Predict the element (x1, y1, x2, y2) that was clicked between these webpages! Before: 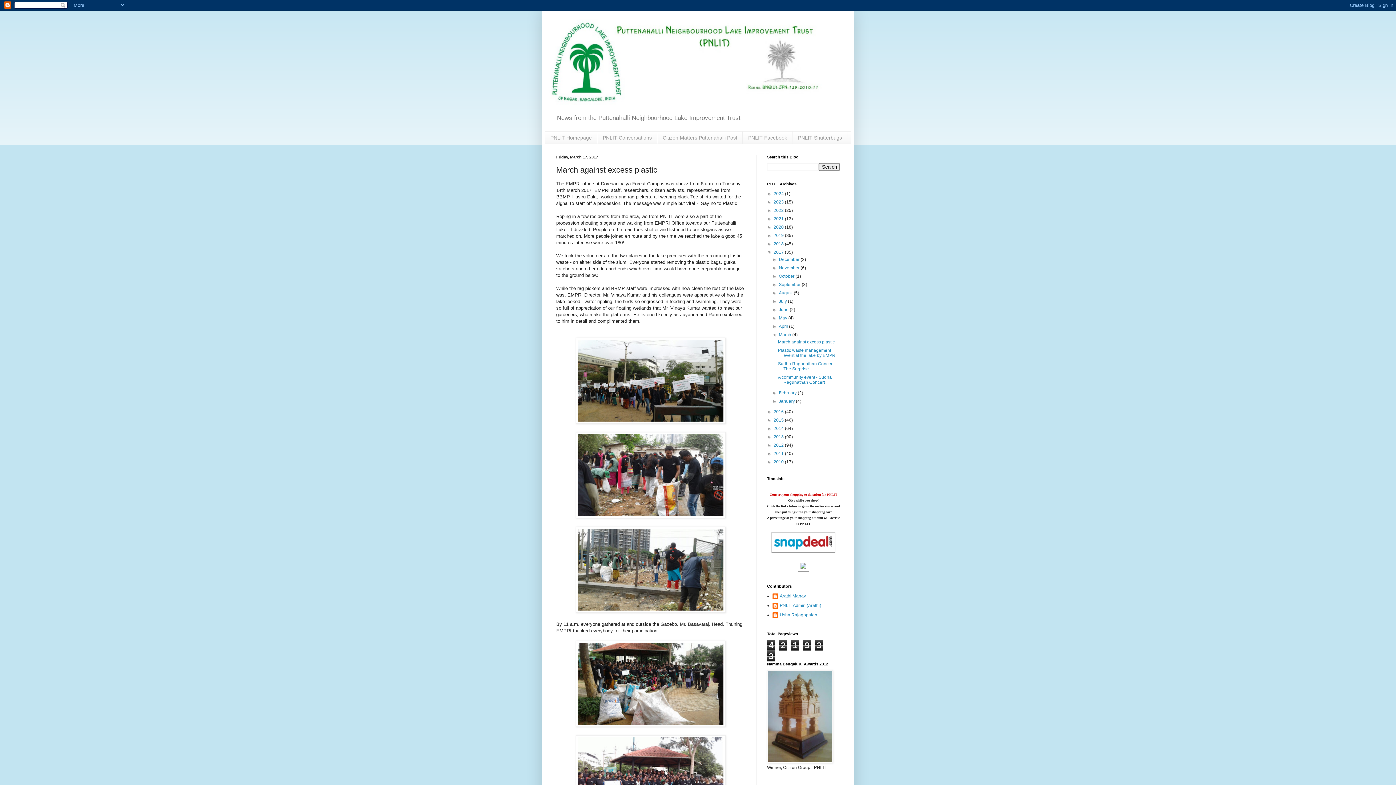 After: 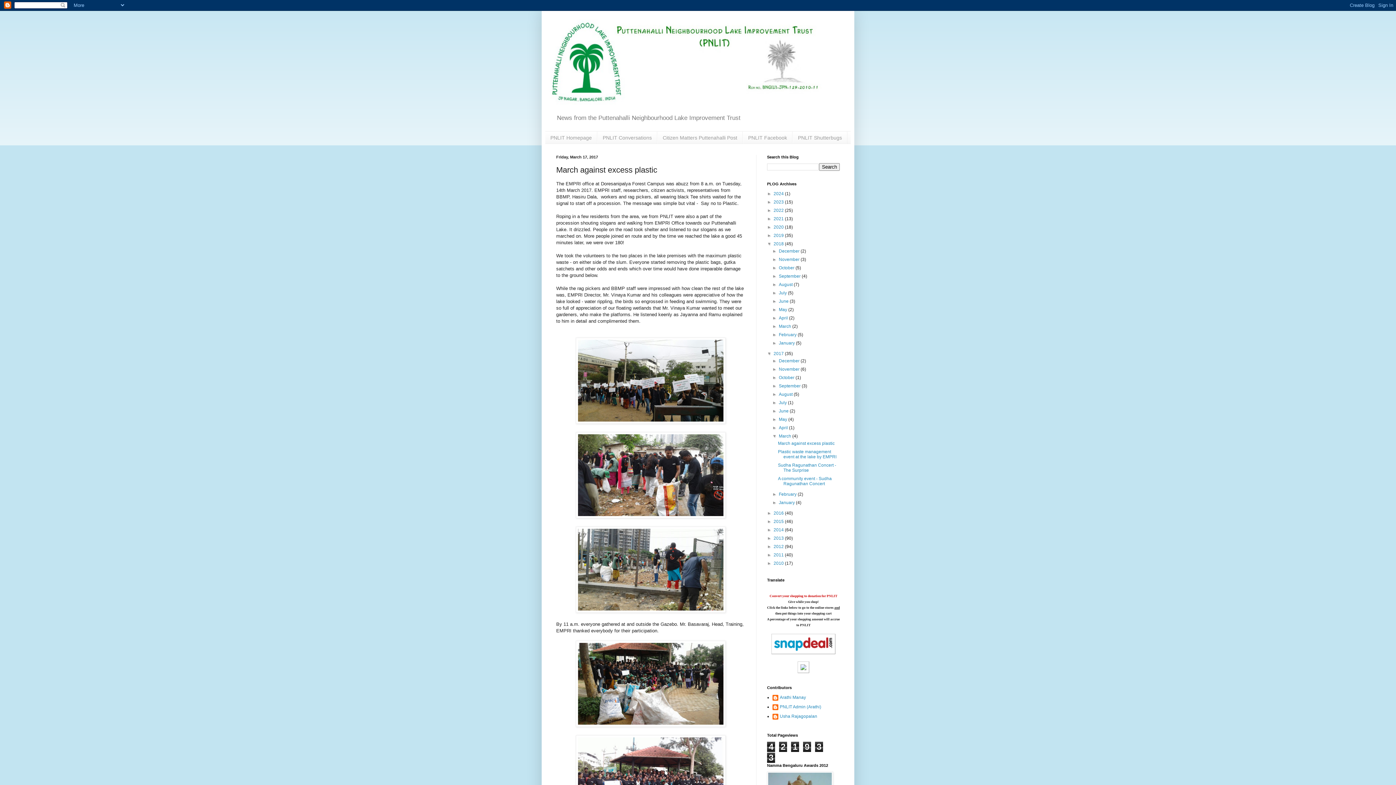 Action: bbox: (767, 241, 773, 246) label: ►  